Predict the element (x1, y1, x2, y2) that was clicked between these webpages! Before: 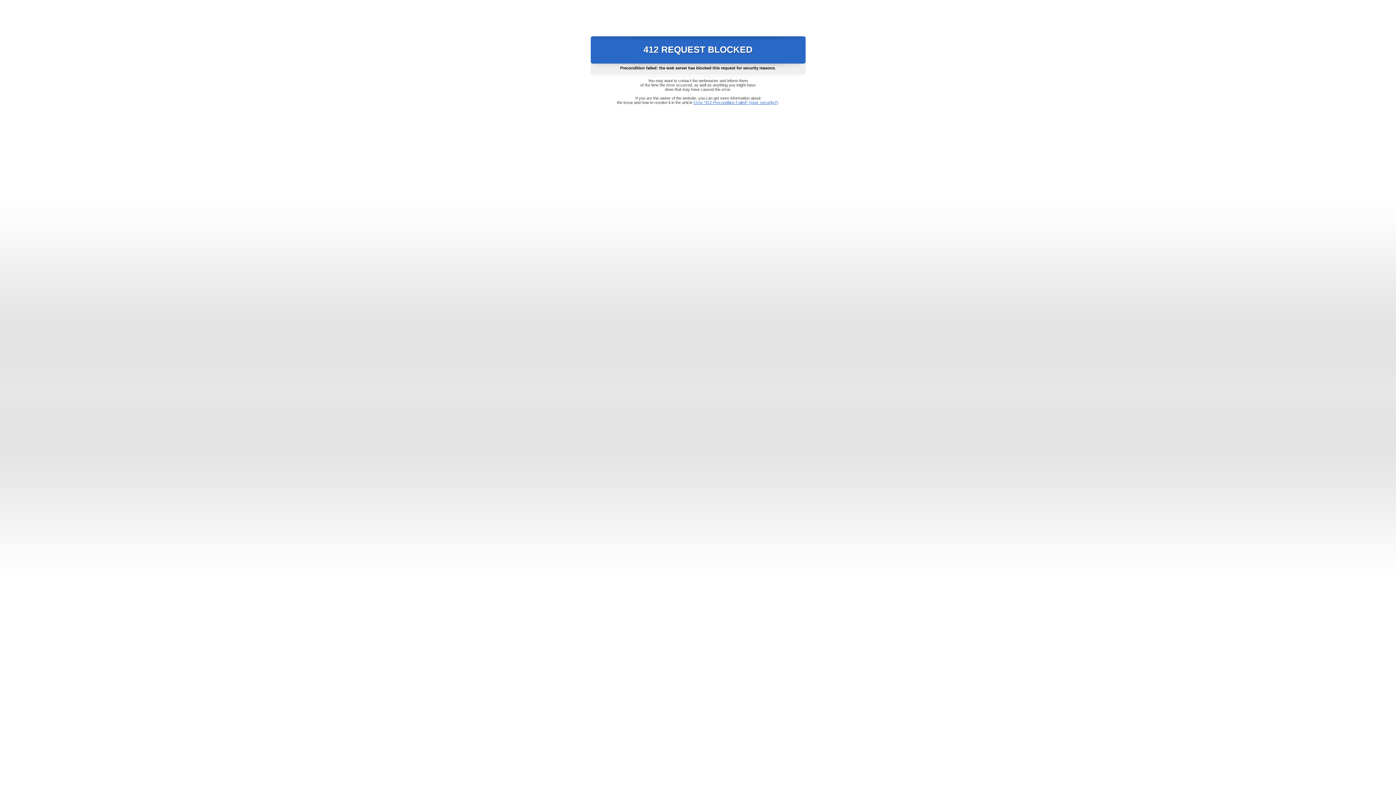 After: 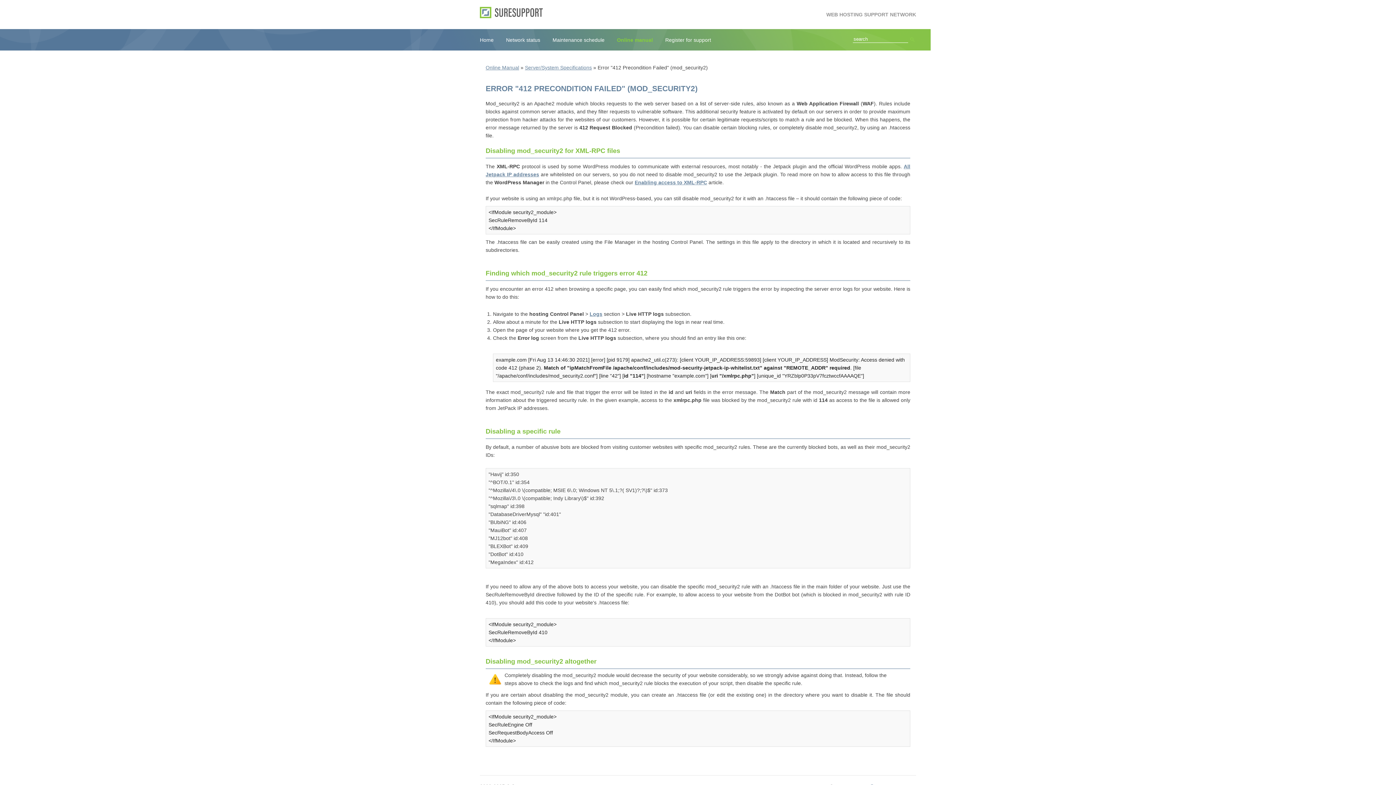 Action: bbox: (693, 100, 778, 104) label: Error "412 Precondition Failed" (mod_security2)